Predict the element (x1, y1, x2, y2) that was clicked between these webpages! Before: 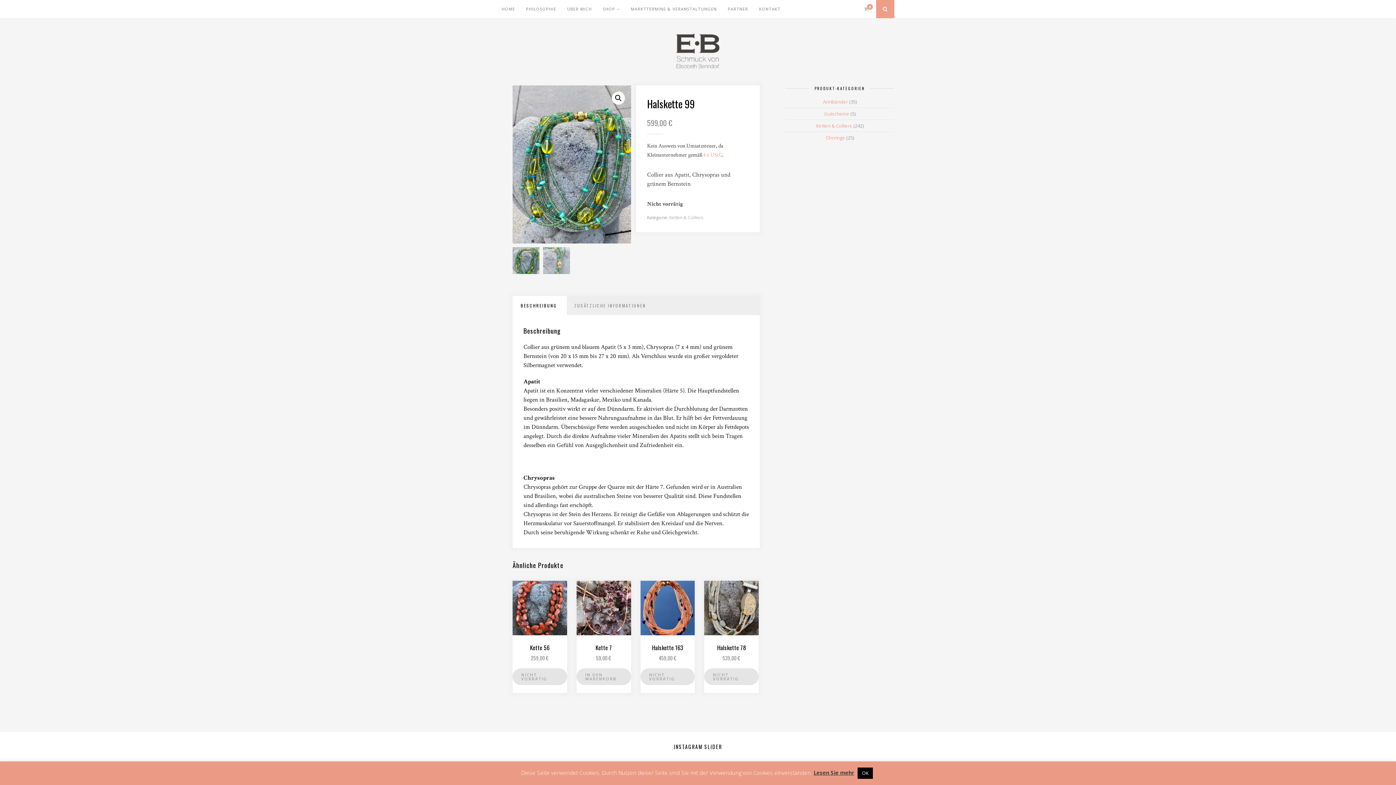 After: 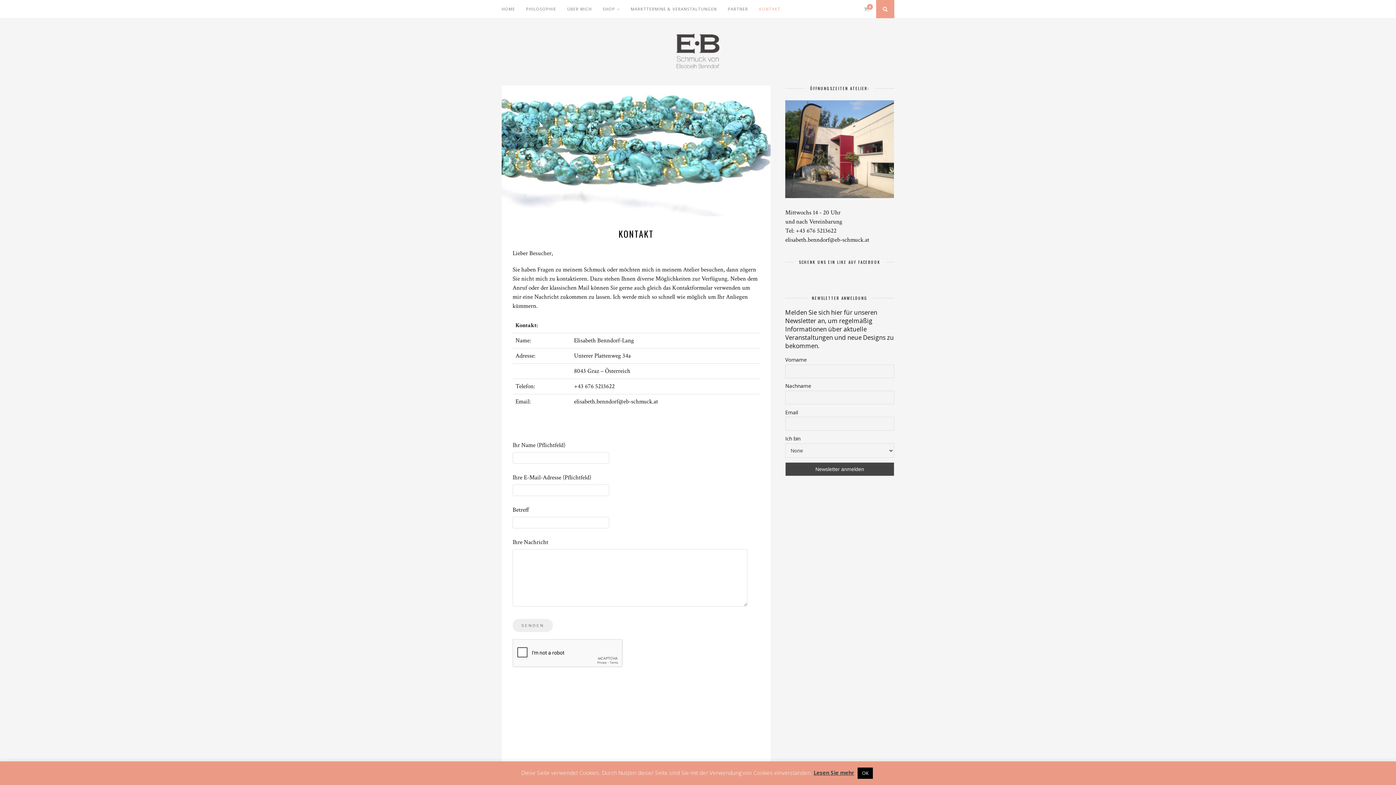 Action: label: KONTAKT bbox: (759, 0, 780, 18)